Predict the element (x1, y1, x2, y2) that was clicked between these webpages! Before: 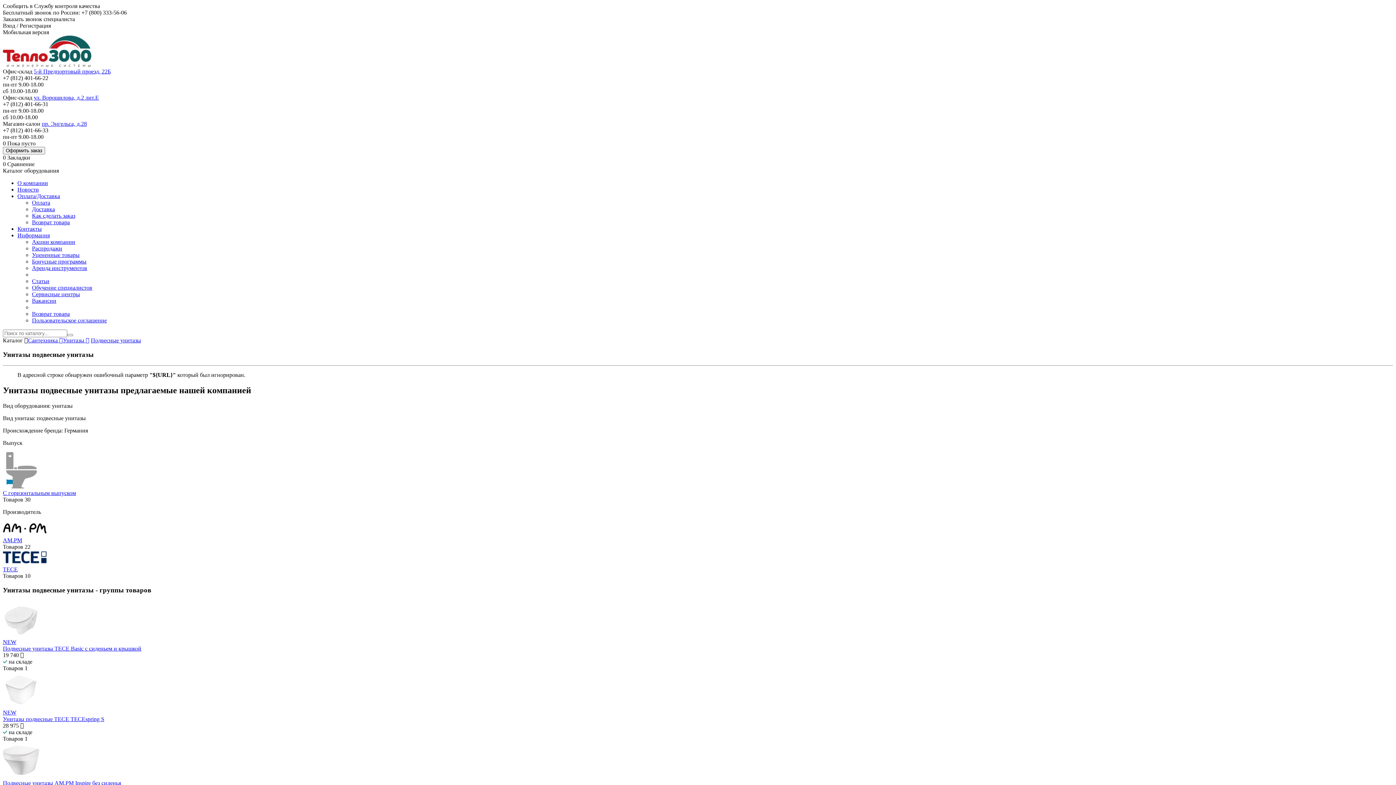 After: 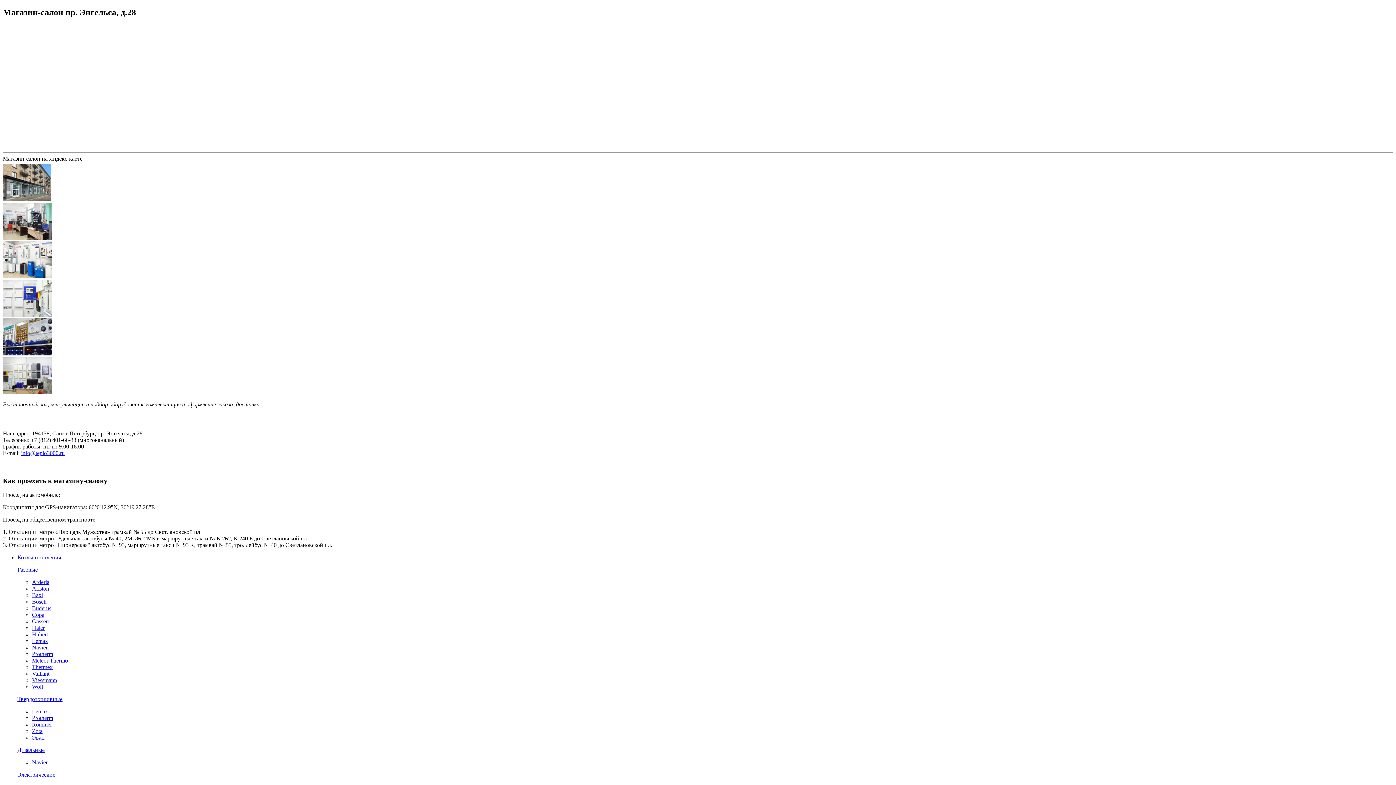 Action: label: пр. Энгельса, д.28 bbox: (41, 120, 86, 126)